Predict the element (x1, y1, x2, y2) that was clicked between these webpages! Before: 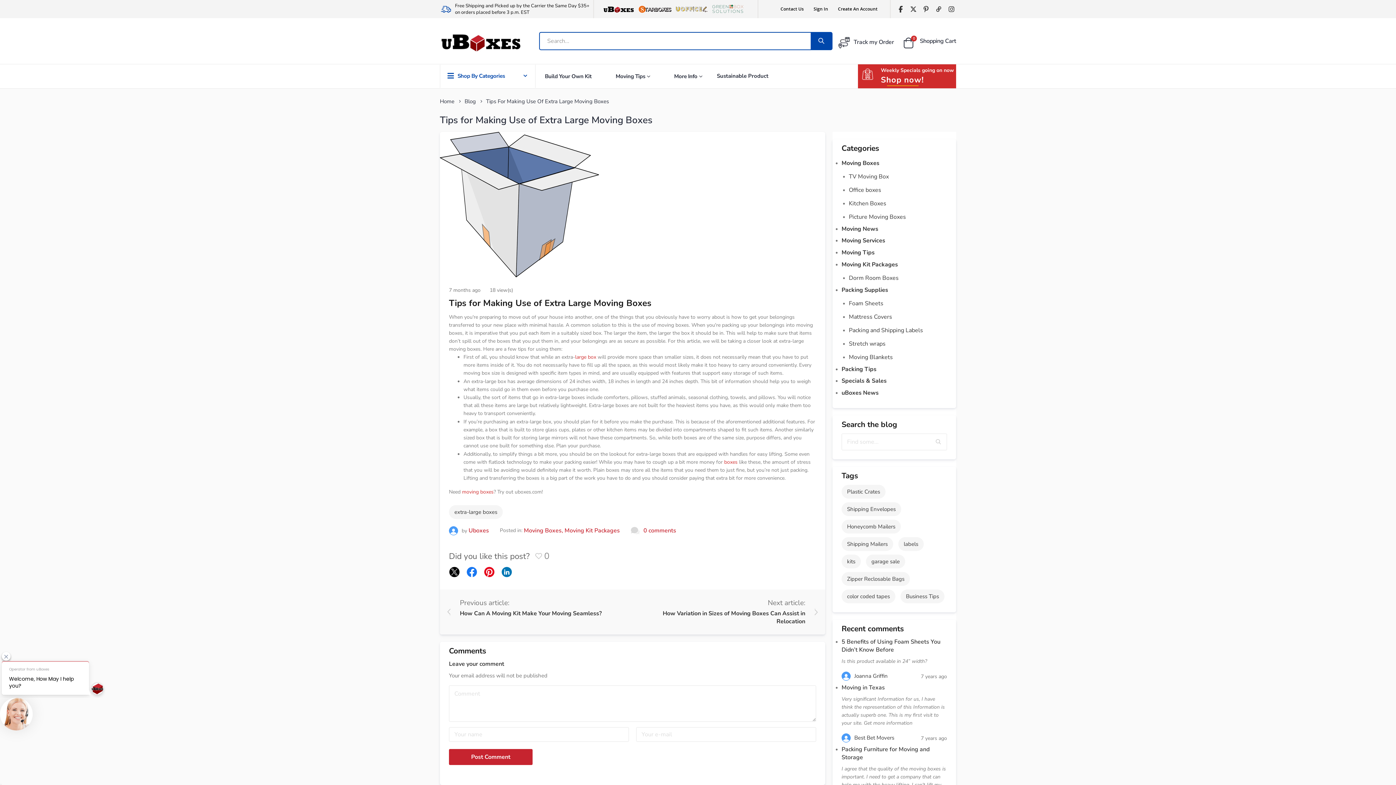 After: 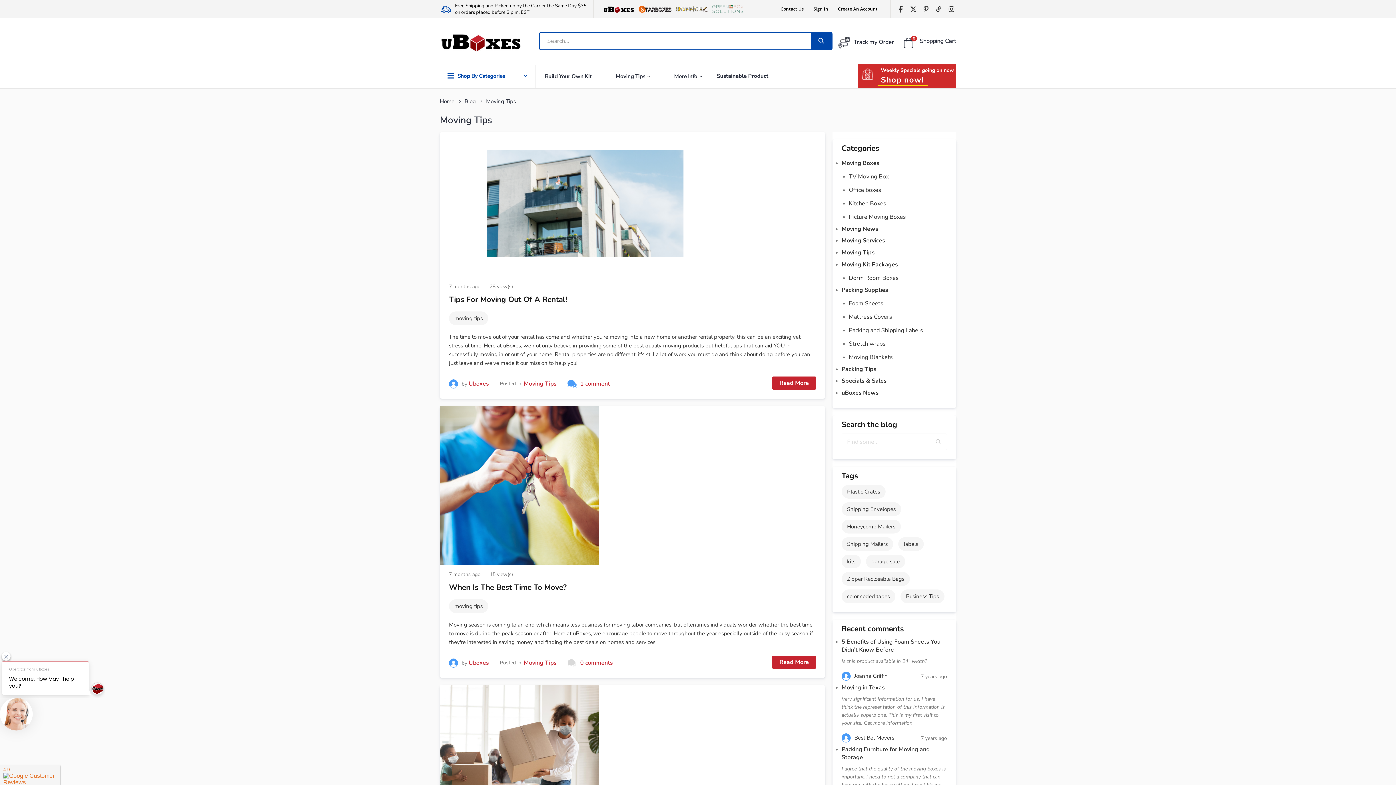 Action: bbox: (841, 246, 947, 258) label: Moving Tips